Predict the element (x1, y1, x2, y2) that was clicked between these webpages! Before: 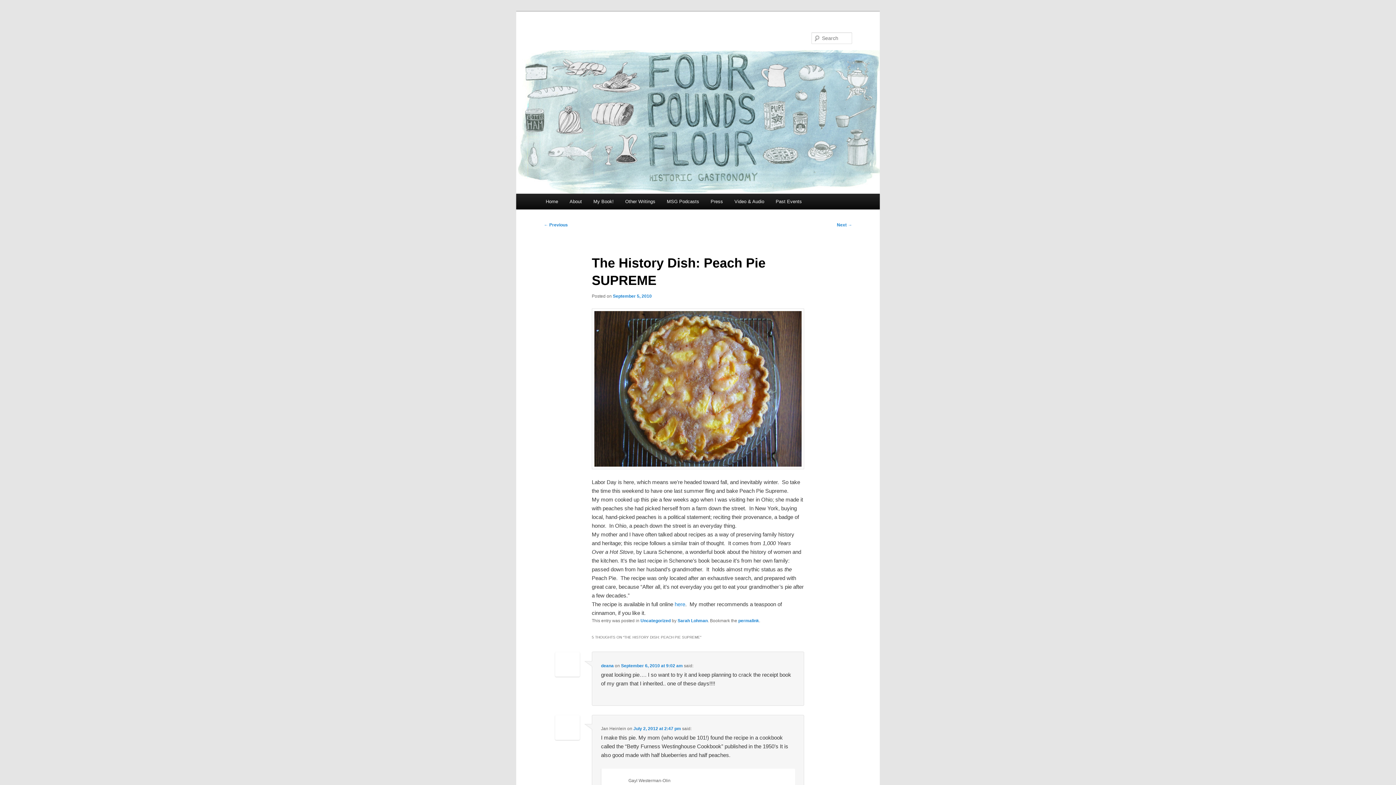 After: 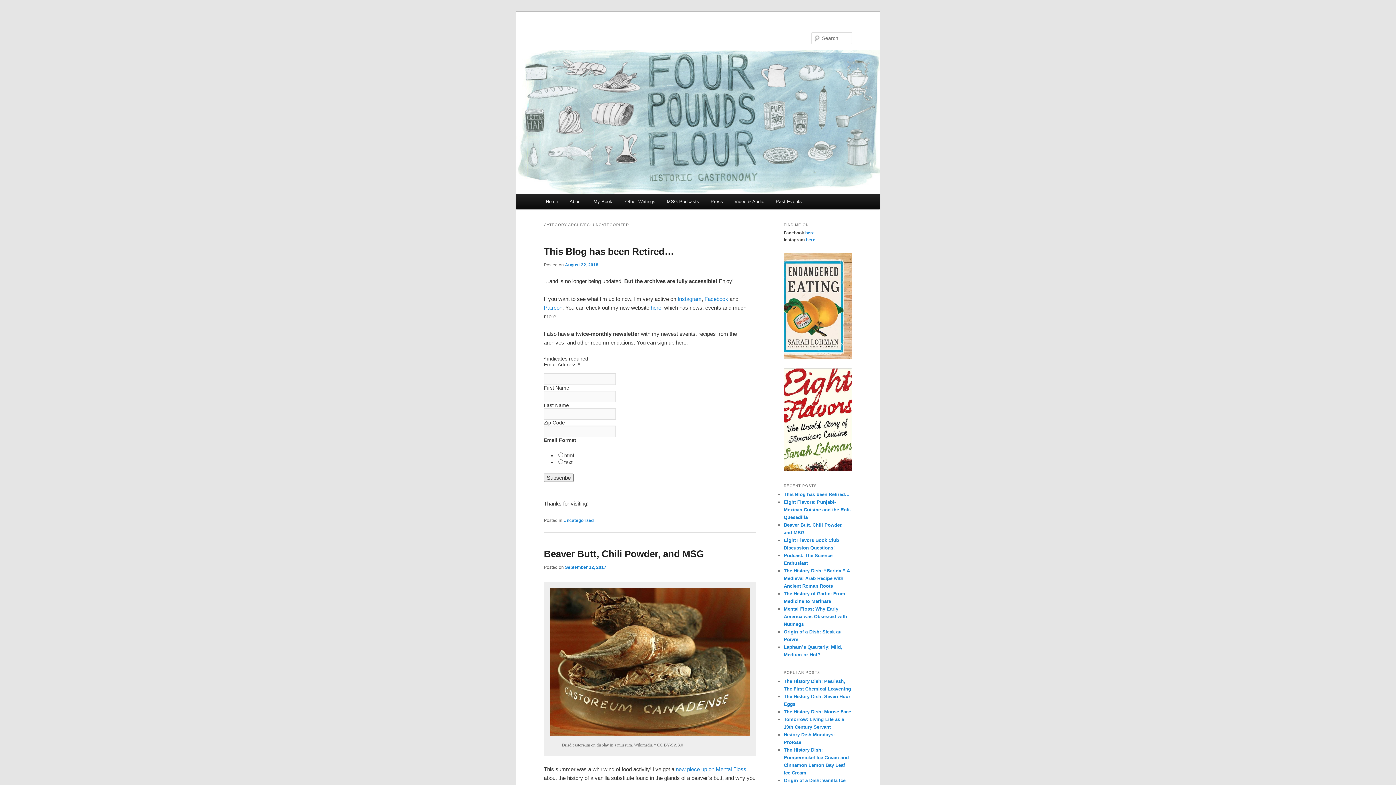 Action: bbox: (640, 618, 670, 623) label: Uncategorized